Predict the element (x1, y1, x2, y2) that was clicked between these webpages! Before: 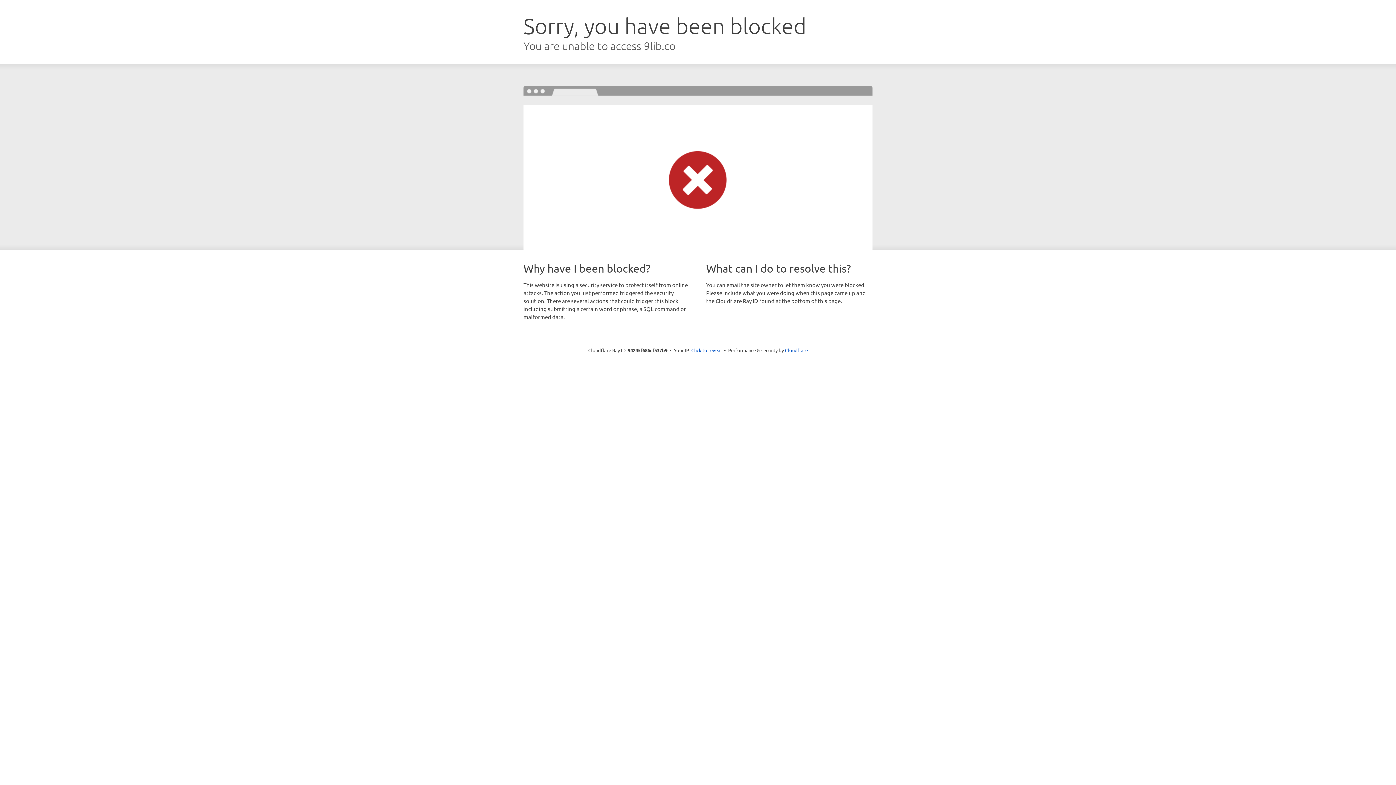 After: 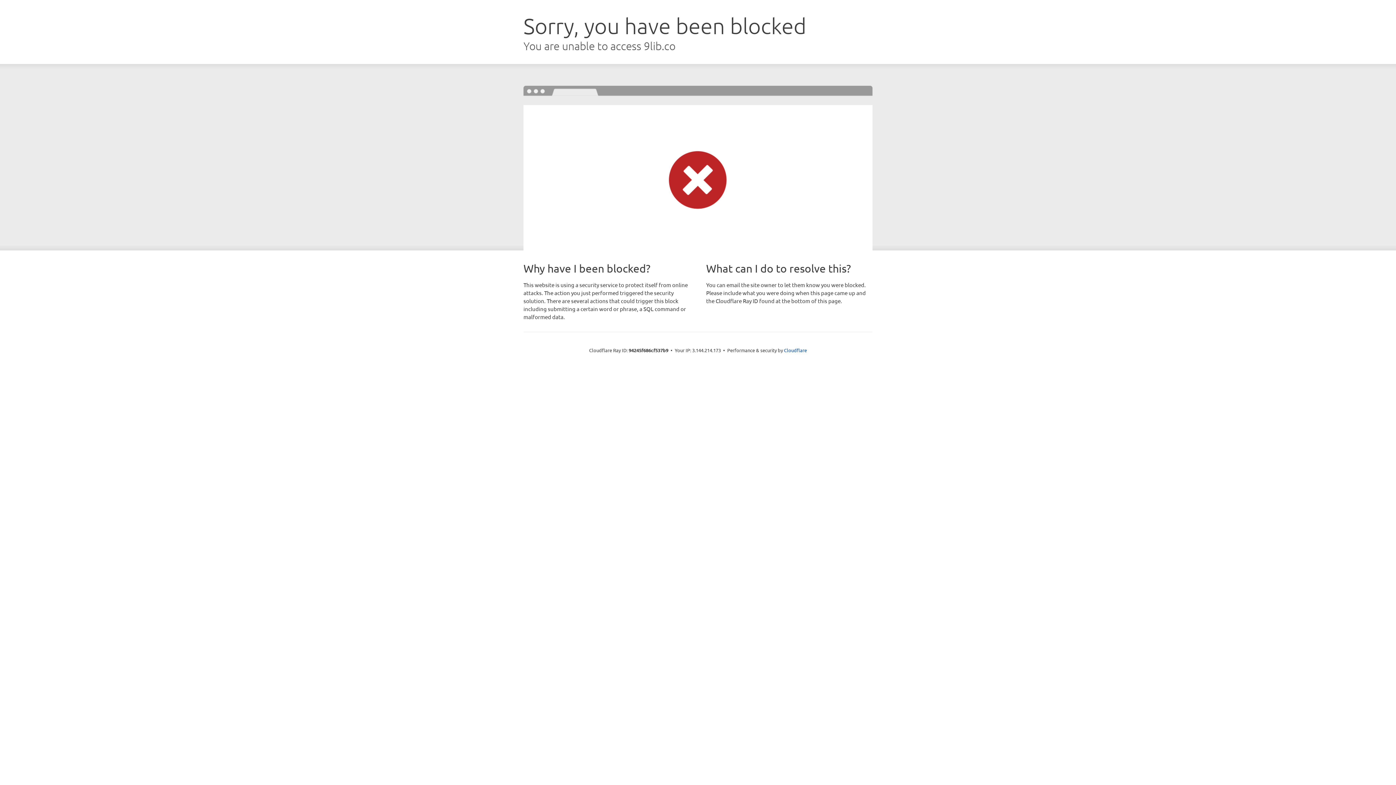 Action: label: Click to reveal bbox: (691, 346, 722, 353)